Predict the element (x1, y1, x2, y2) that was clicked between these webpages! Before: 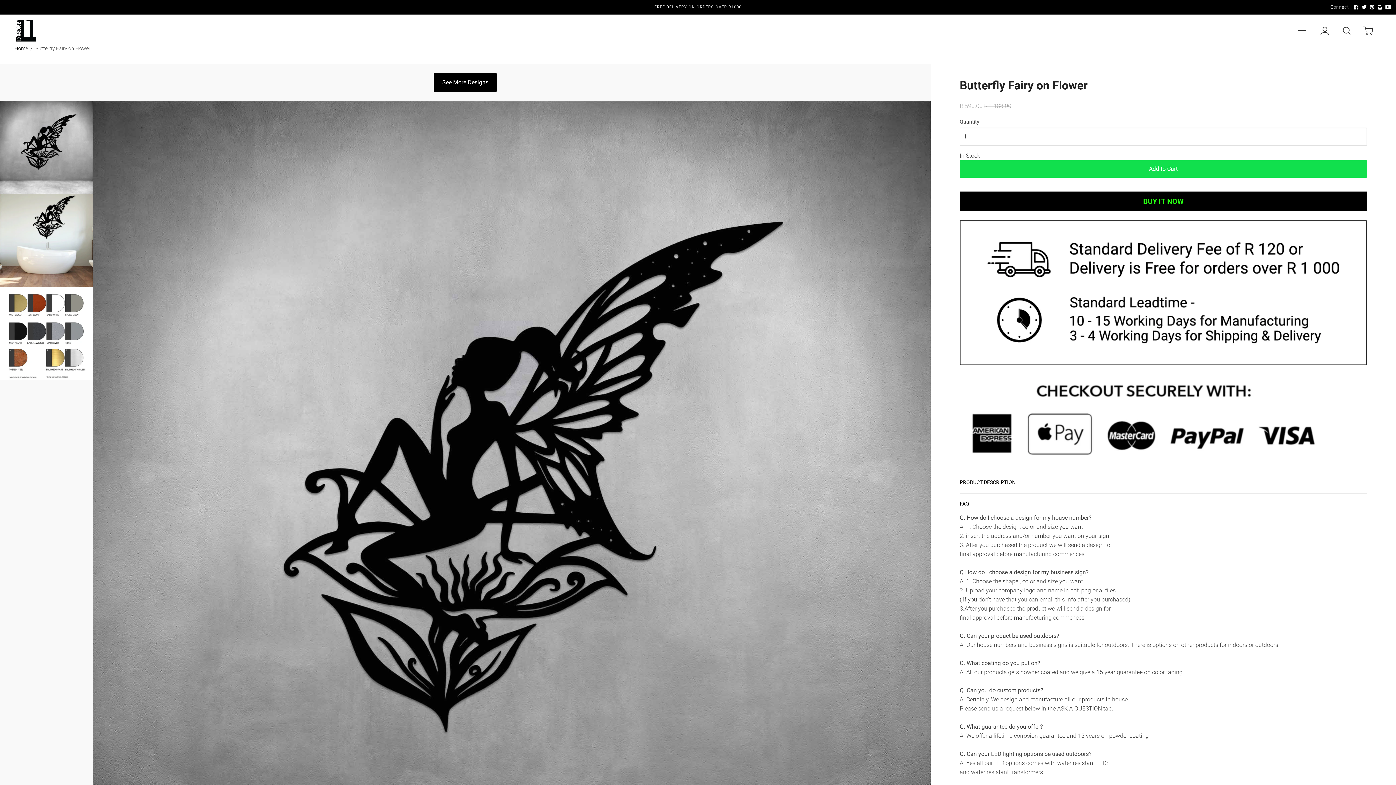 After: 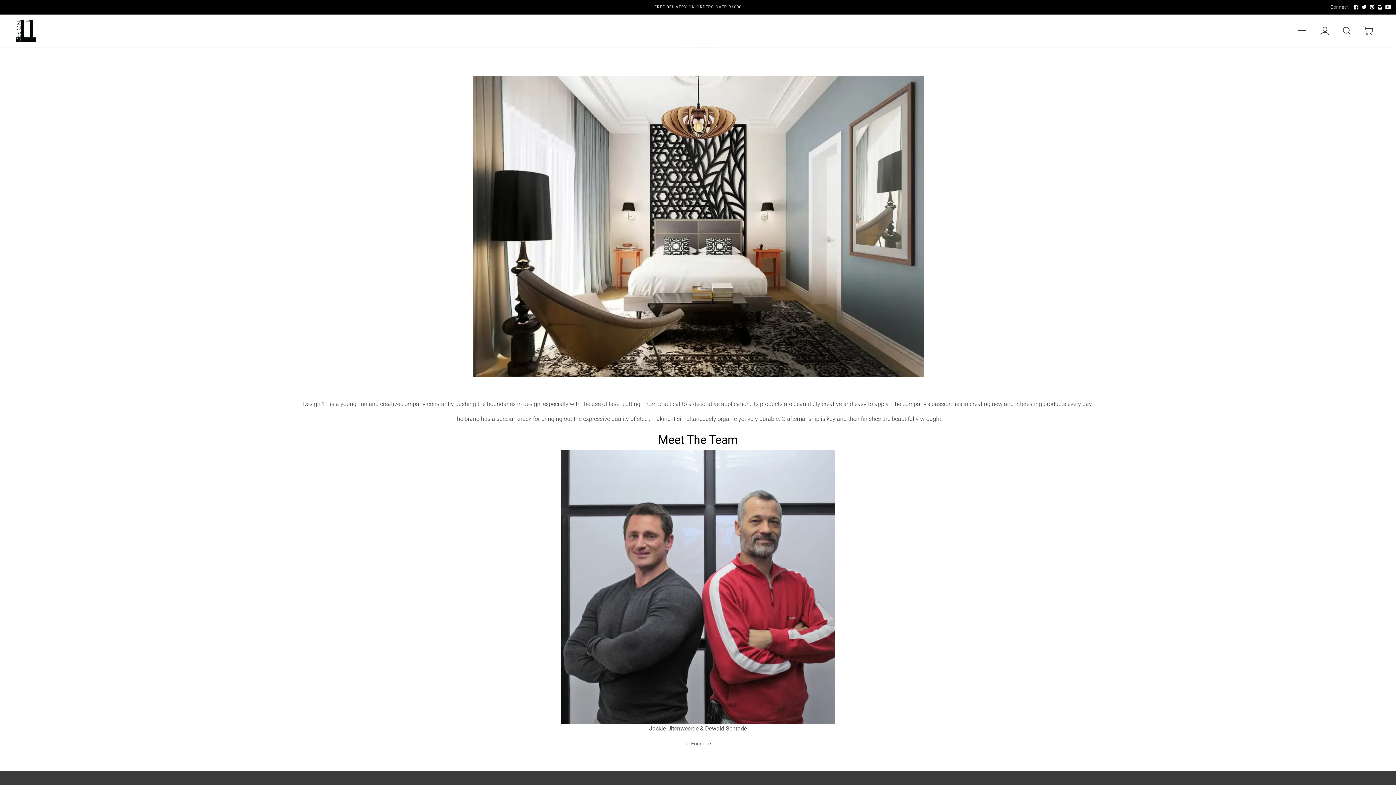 Action: bbox: (481, 27, 498, 34) label: INFO 